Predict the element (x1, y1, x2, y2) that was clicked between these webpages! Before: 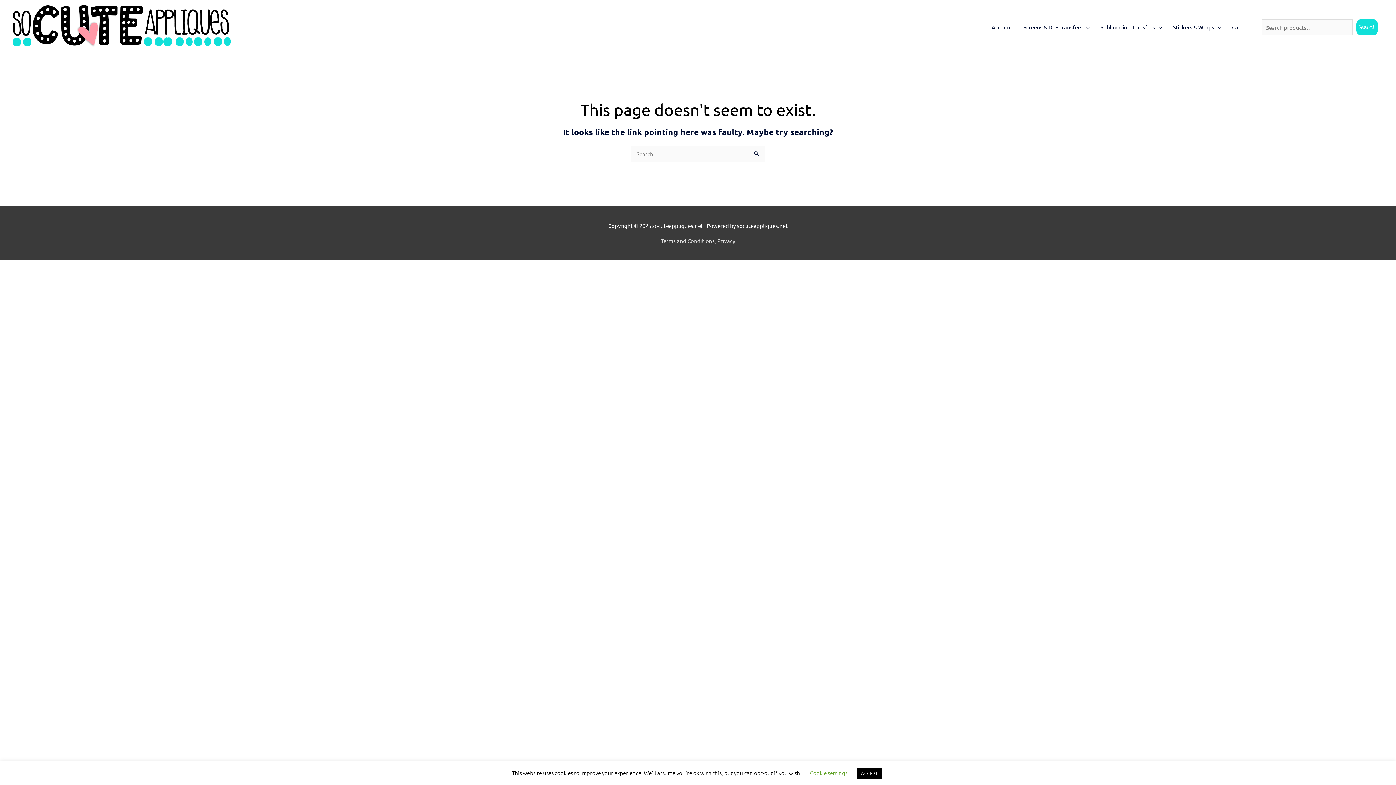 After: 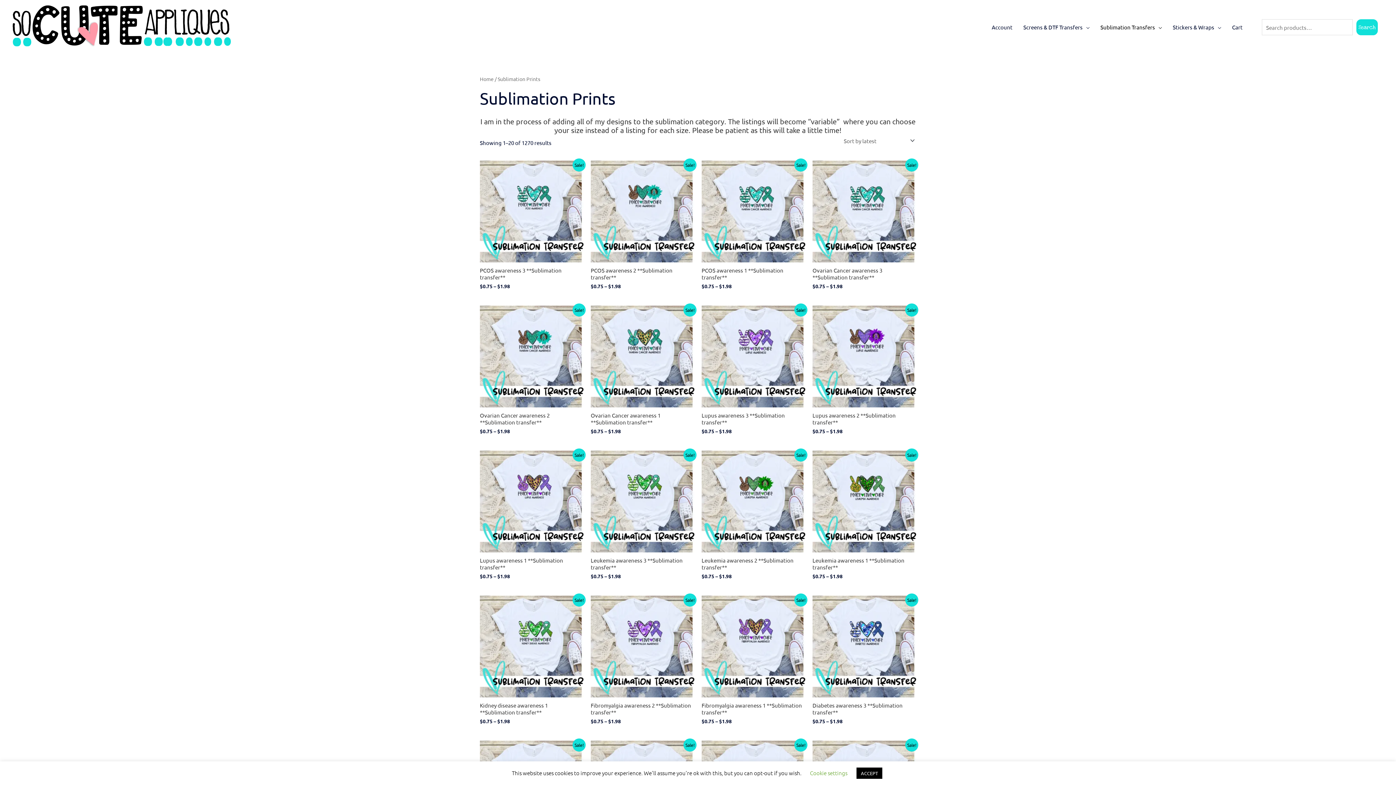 Action: bbox: (1095, 16, 1167, 38) label: Sublimation Transfers